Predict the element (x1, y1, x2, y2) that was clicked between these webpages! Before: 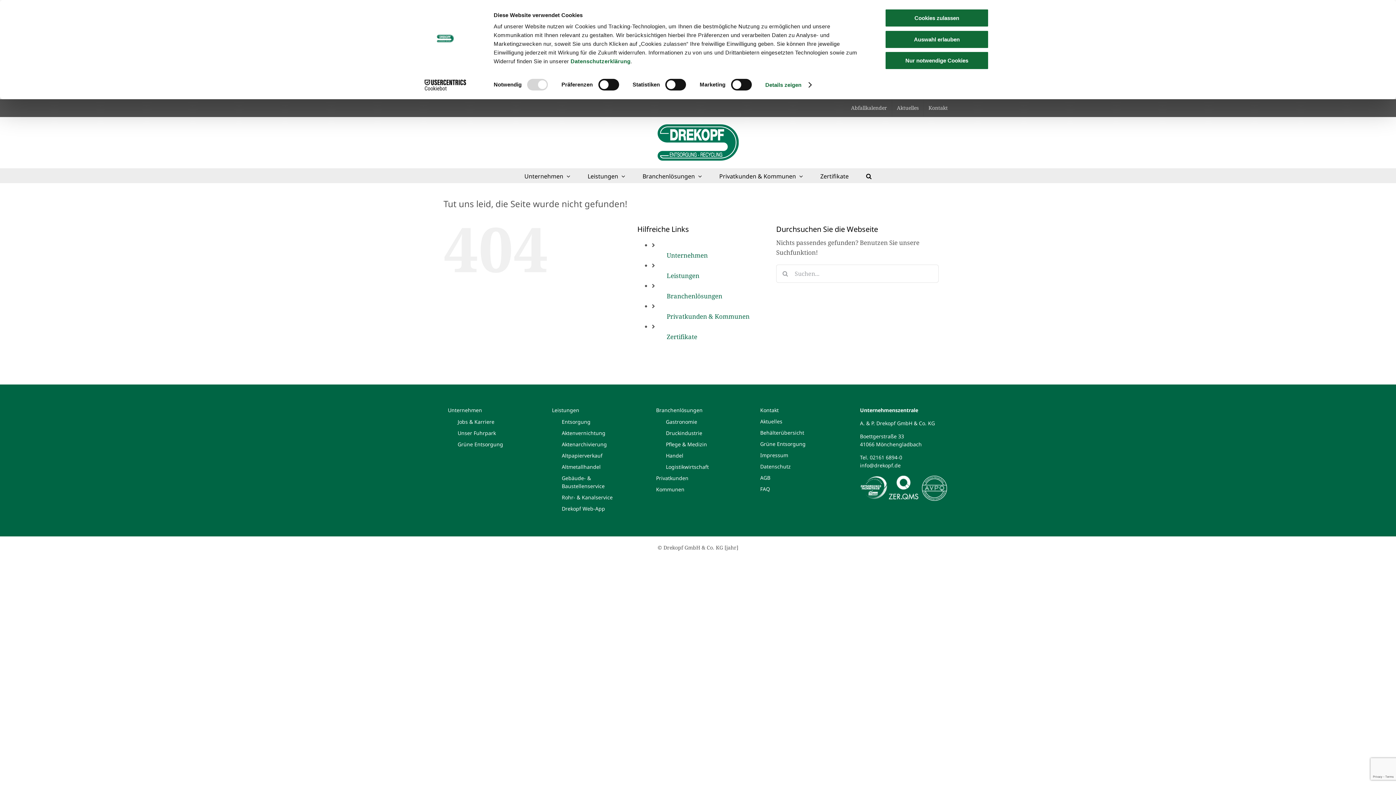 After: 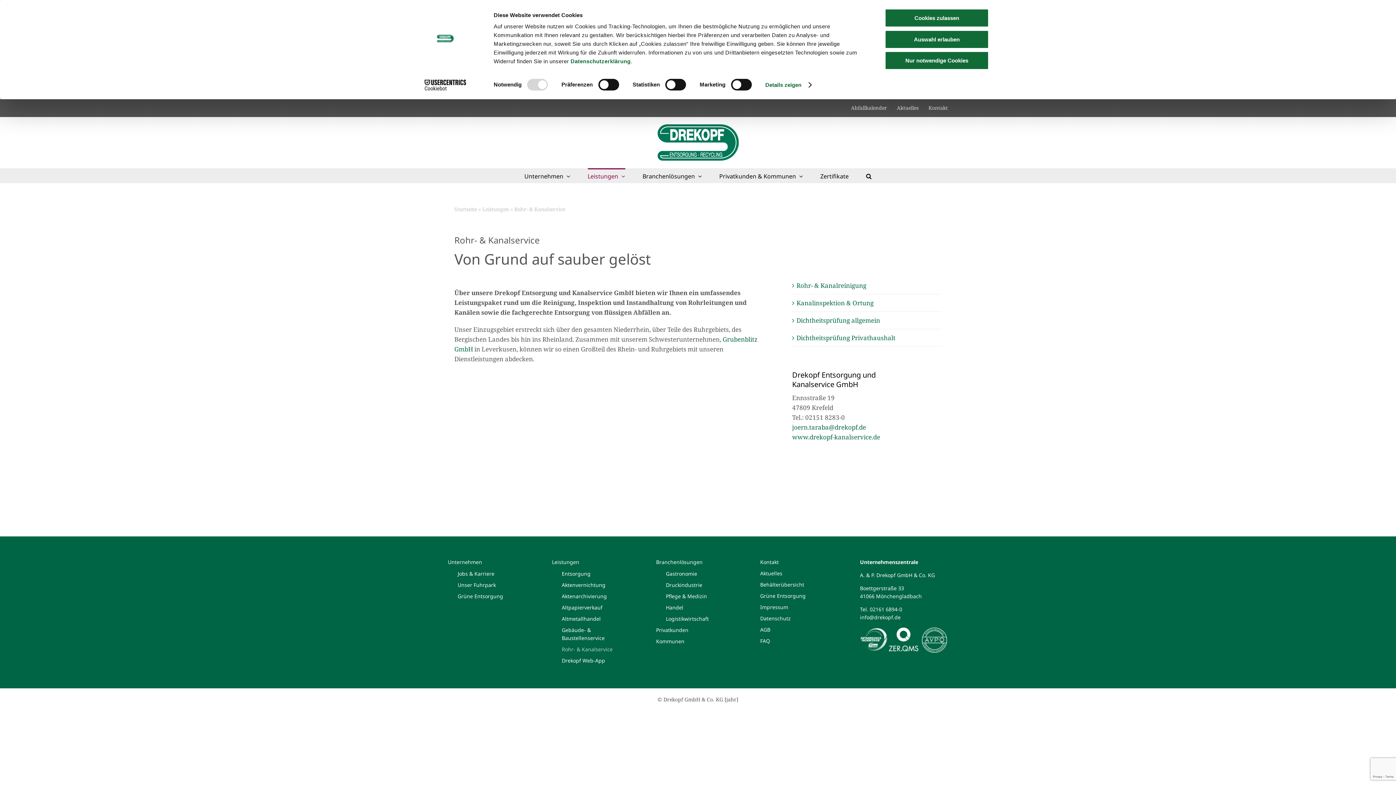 Action: label: Rohr- & Kanalservice bbox: (561, 493, 633, 501)